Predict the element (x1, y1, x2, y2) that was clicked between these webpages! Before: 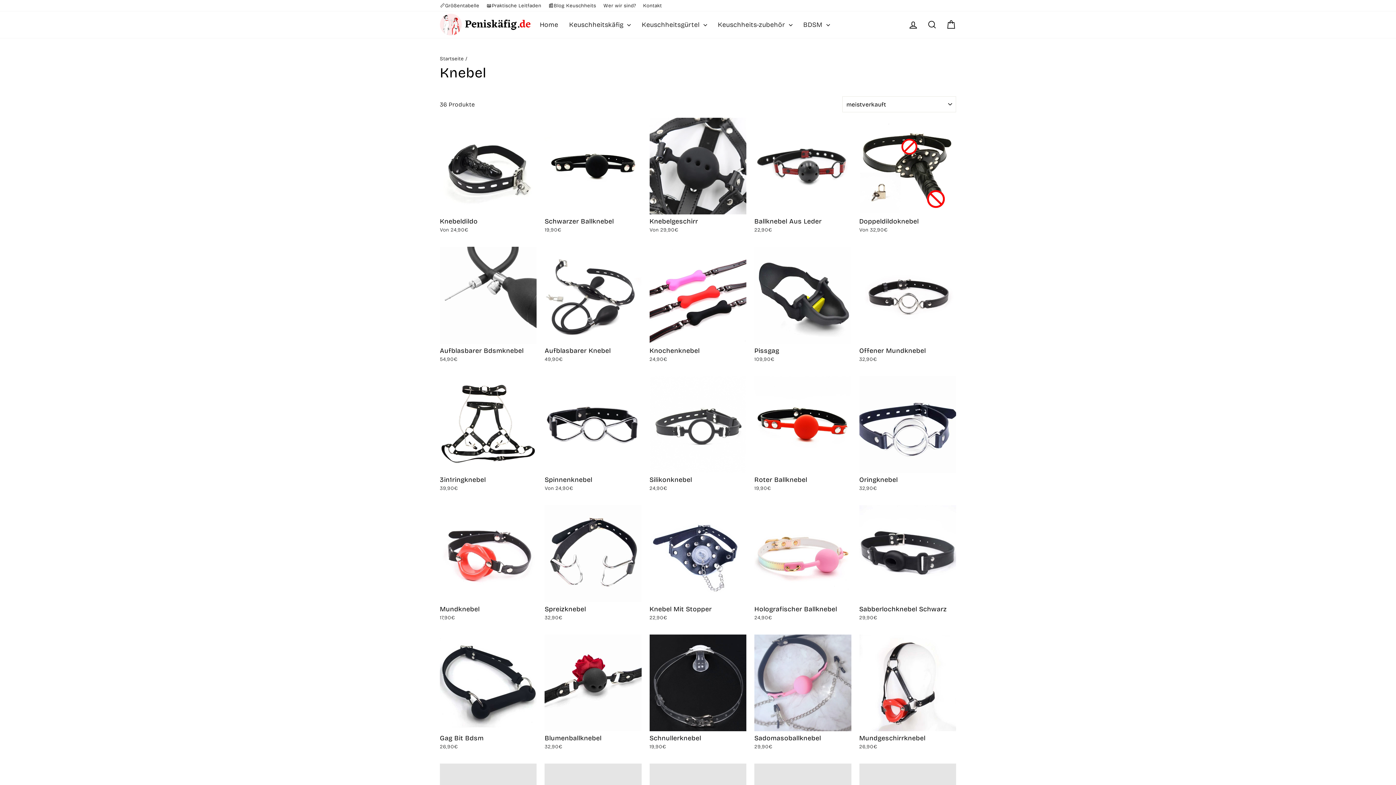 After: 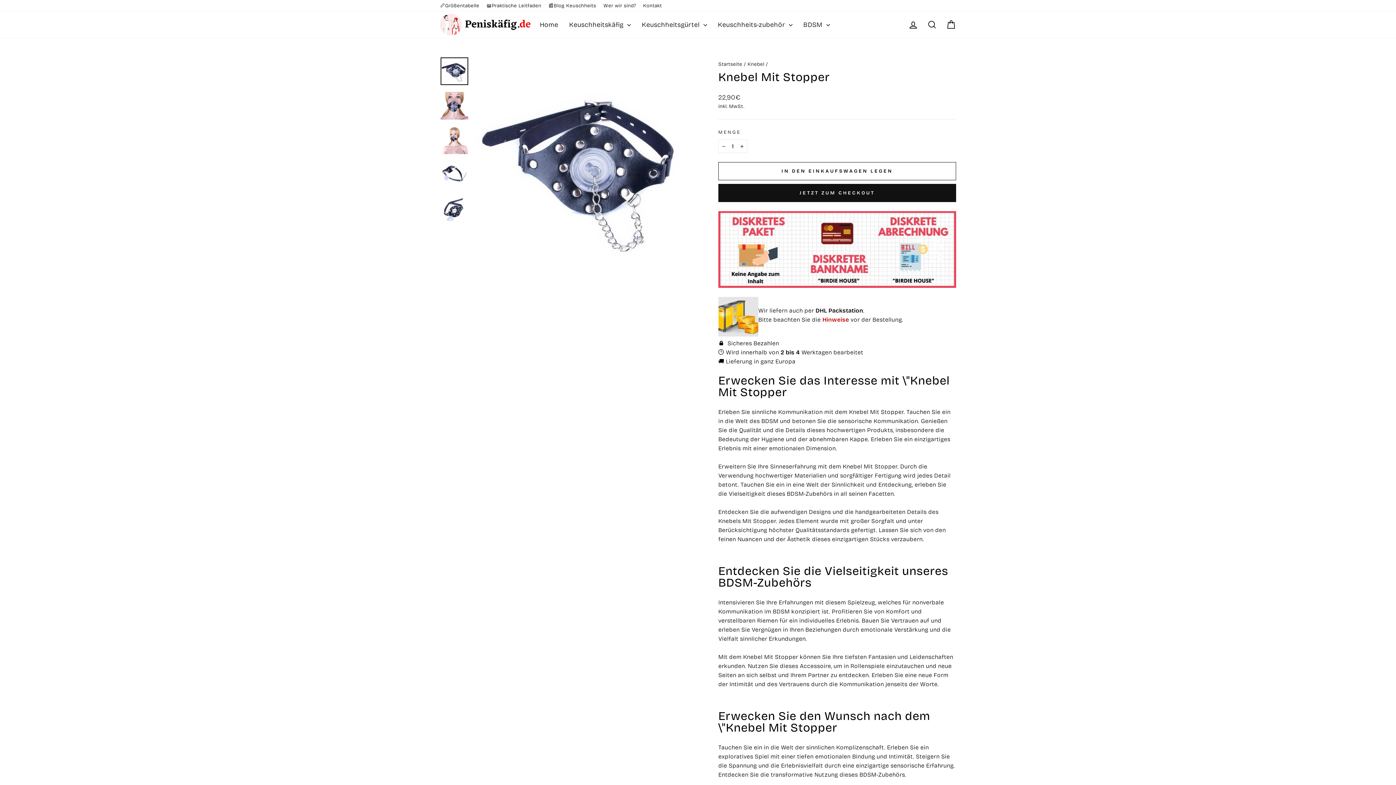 Action: bbox: (649, 602, 746, 623) label: Knebel Mit Stopper
22,90€